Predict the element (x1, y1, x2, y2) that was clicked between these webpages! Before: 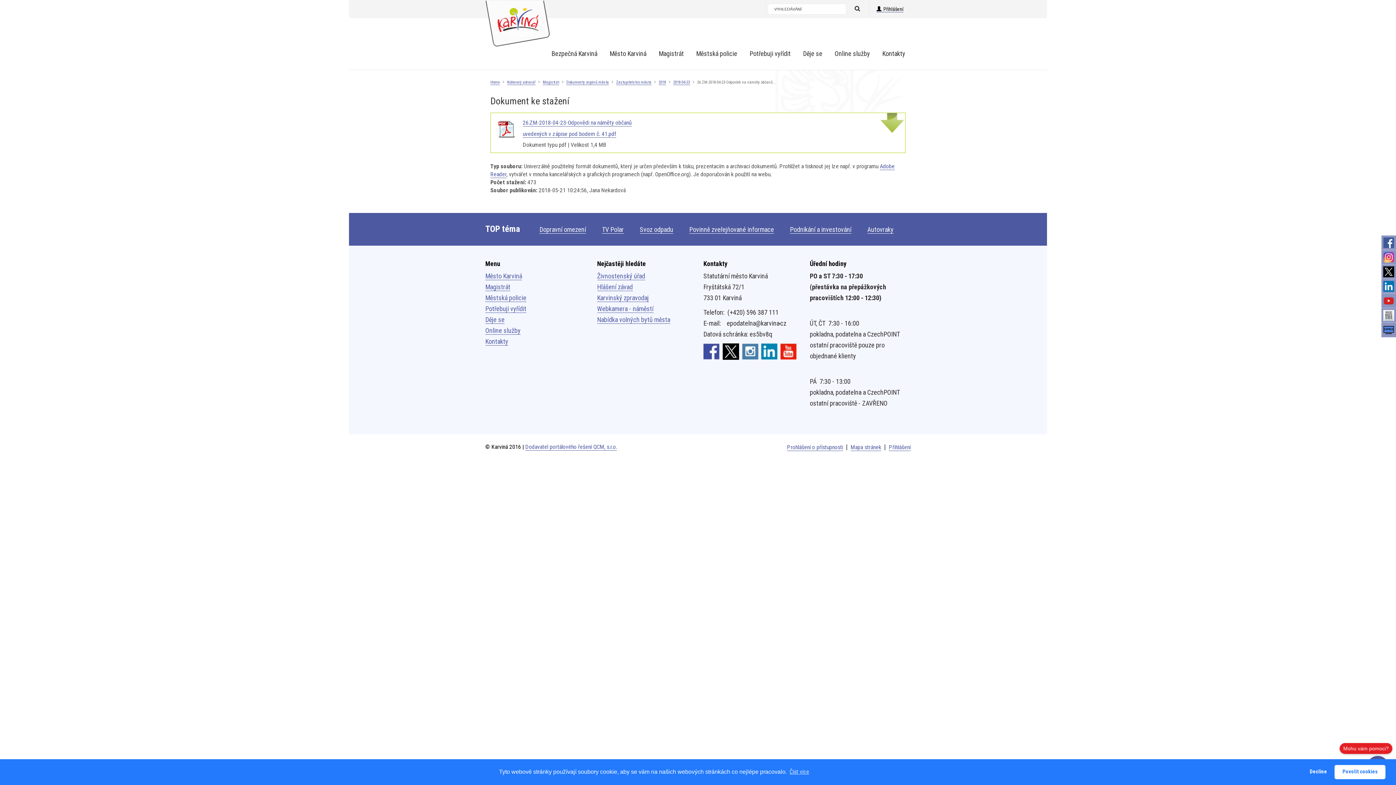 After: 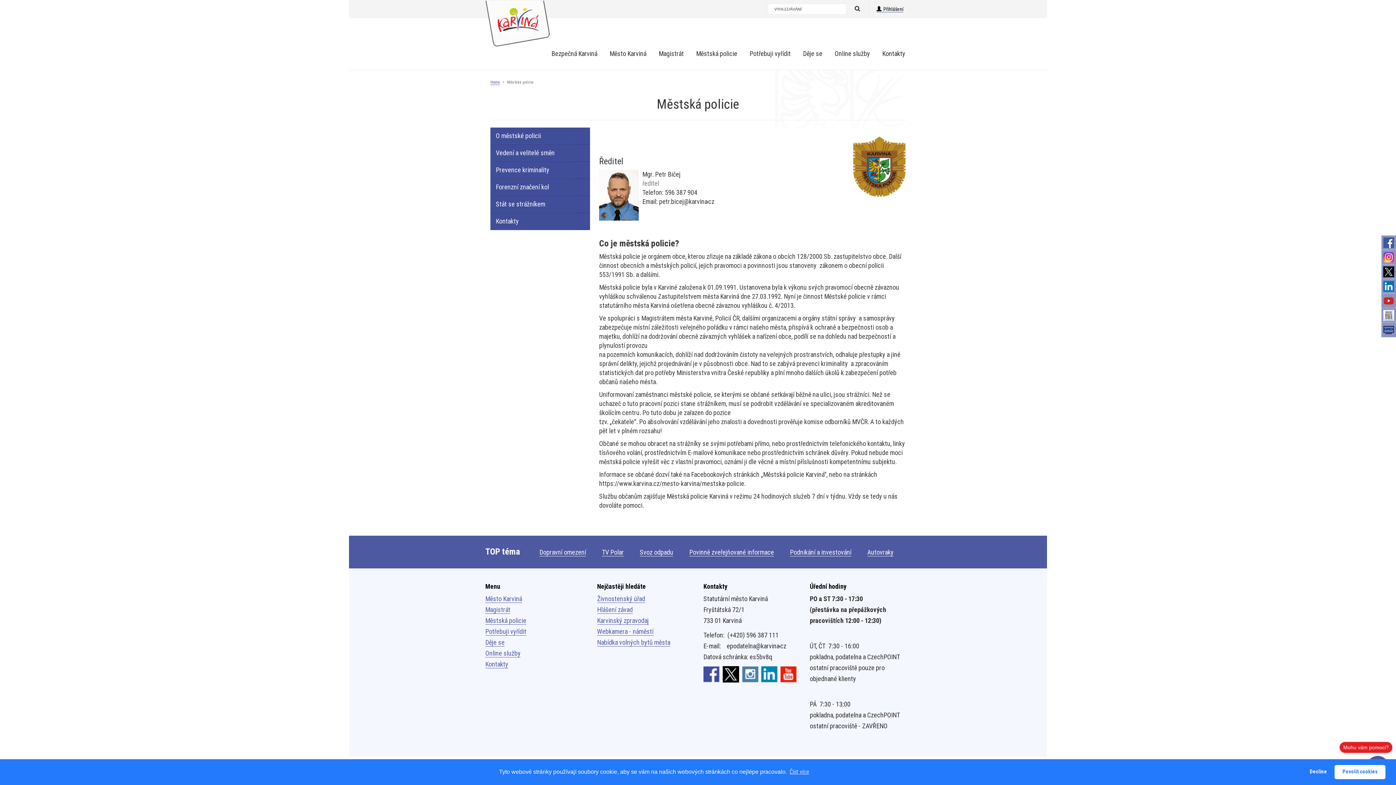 Action: bbox: (485, 294, 526, 302) label: Městská policie